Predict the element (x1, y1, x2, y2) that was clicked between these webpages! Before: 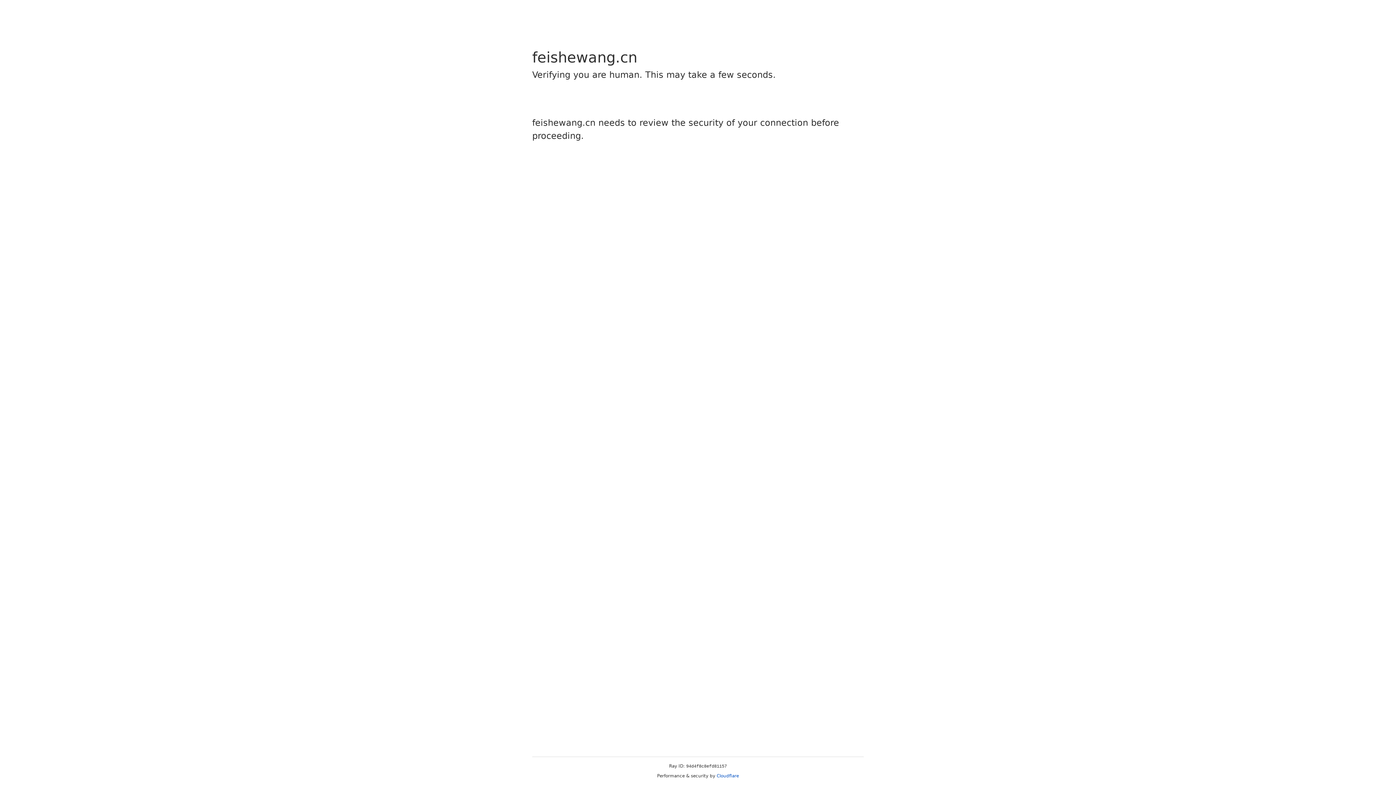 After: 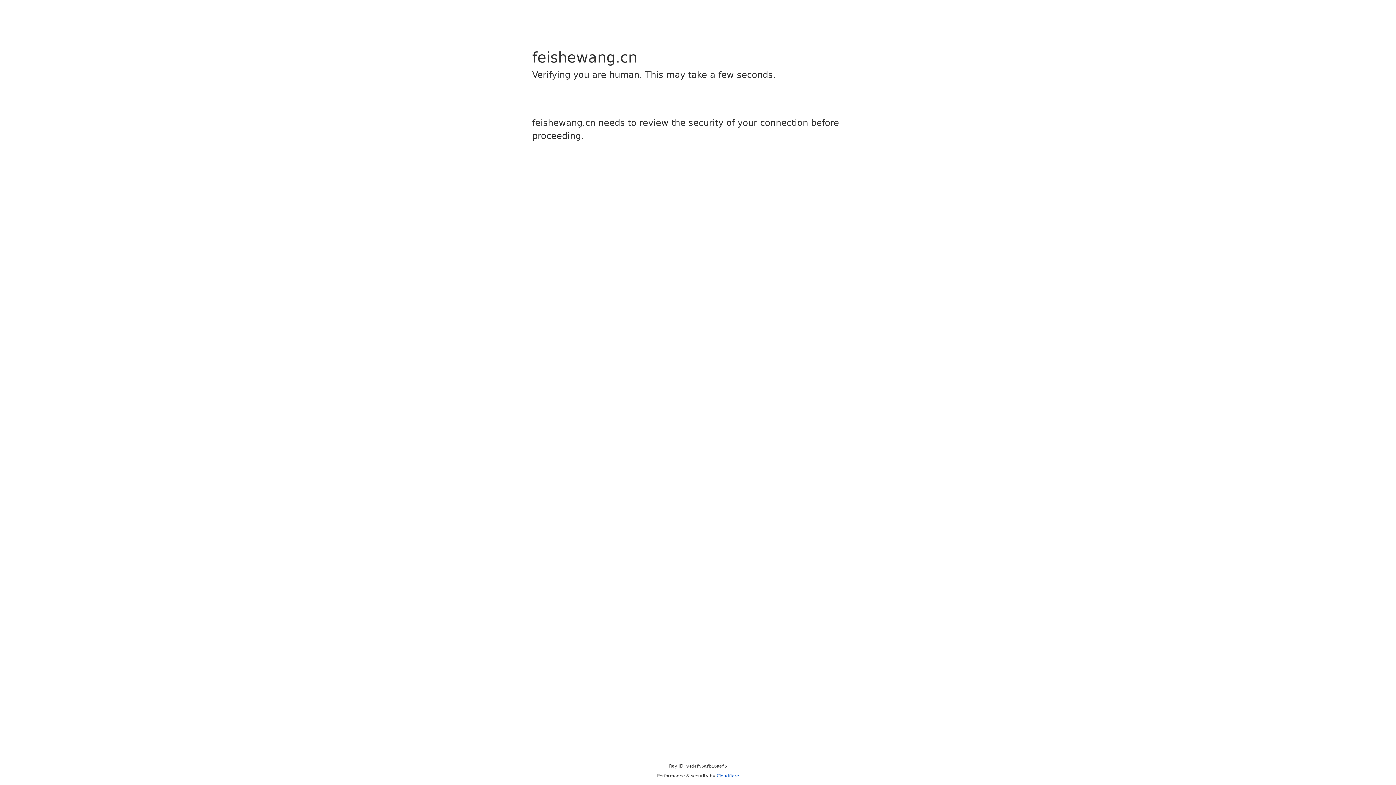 Action: bbox: (716, 773, 739, 778) label: Cloudflare